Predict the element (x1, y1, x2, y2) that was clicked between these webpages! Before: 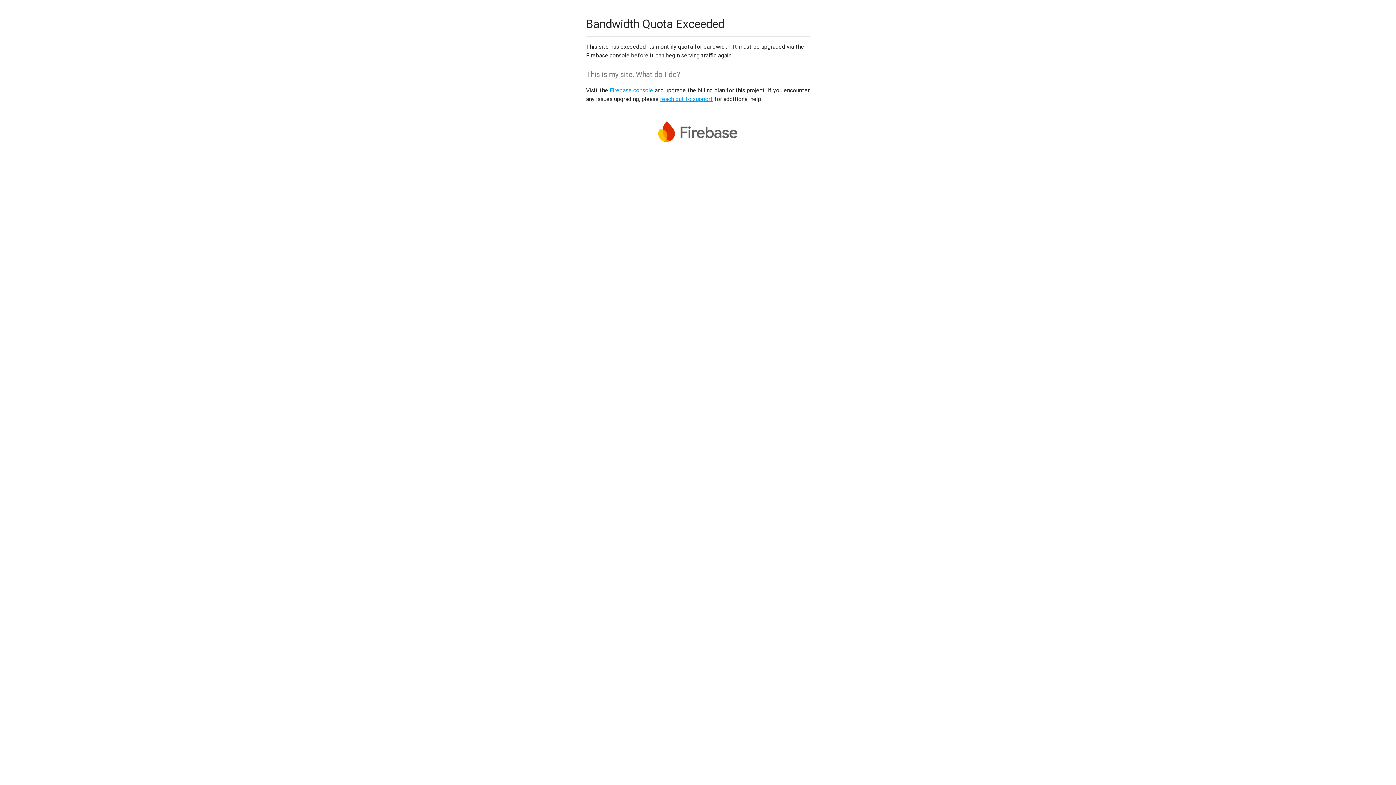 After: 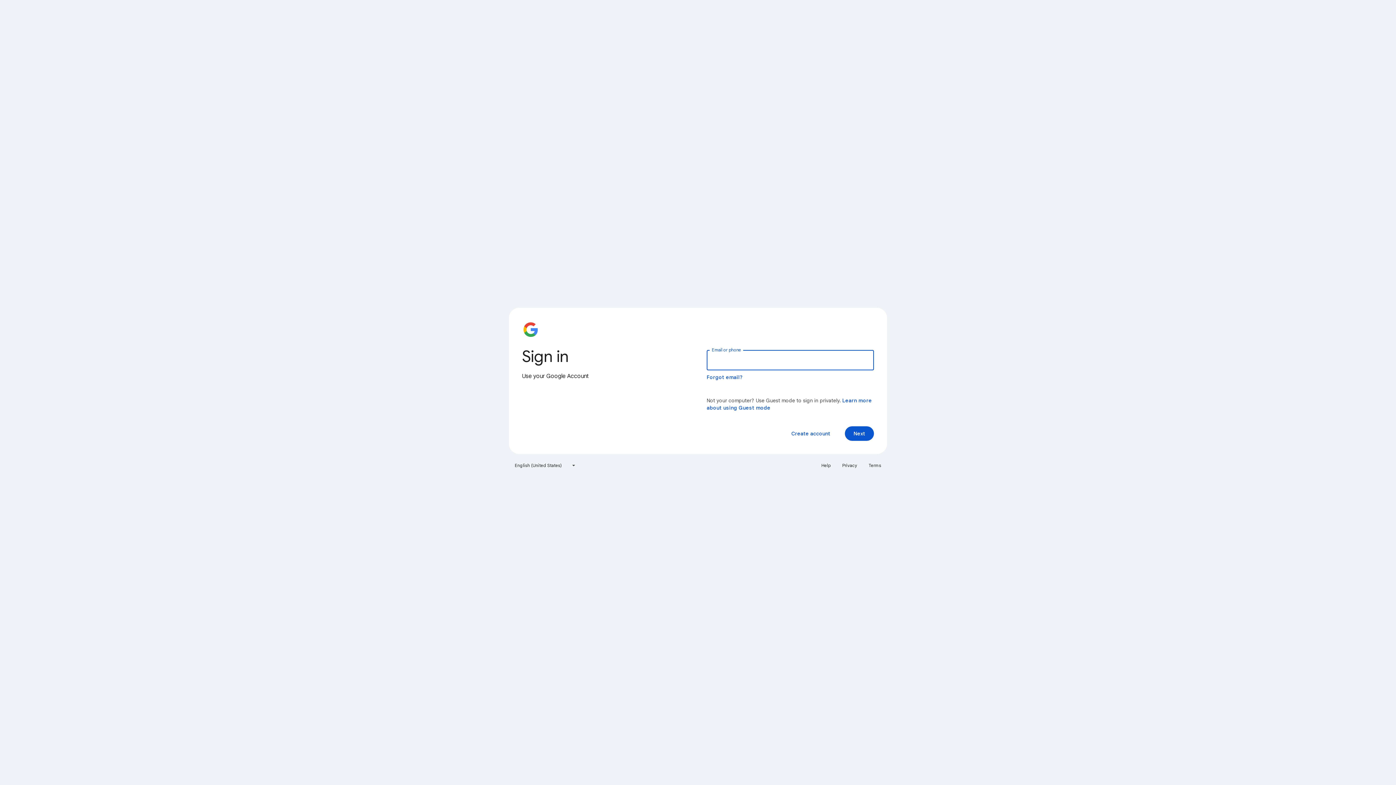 Action: label: Firebase console bbox: (609, 86, 653, 93)